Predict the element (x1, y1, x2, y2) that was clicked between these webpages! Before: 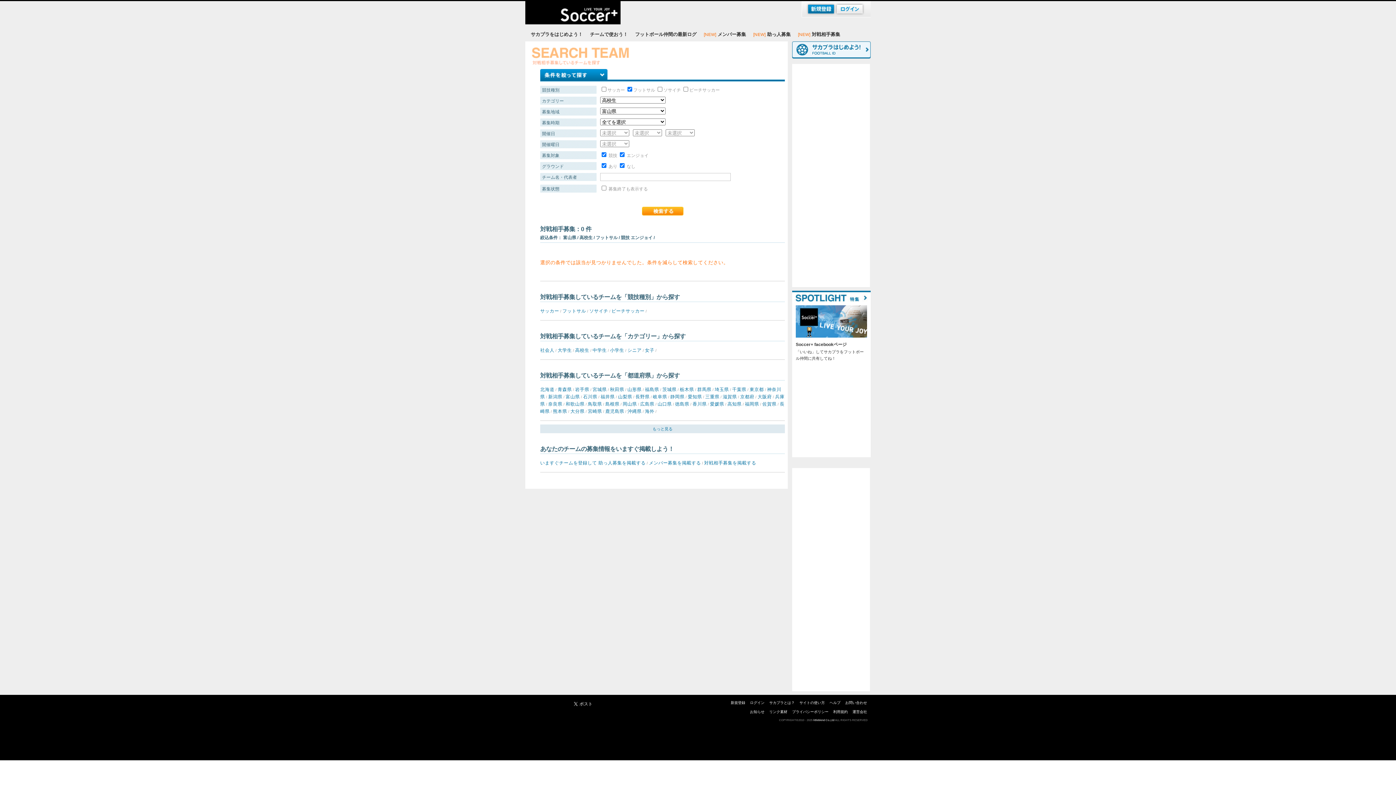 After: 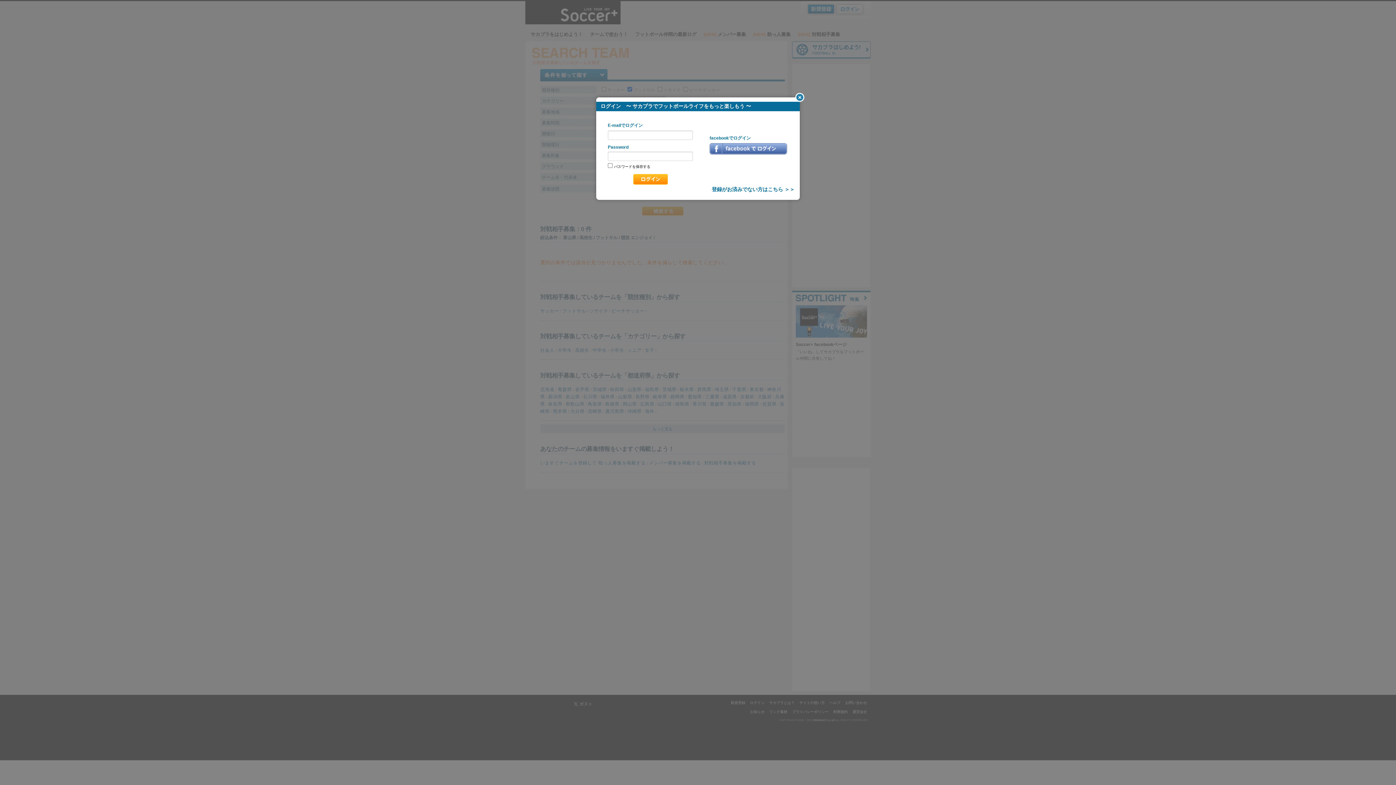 Action: bbox: (649, 460, 701, 465) label: メンバー募集を掲載する